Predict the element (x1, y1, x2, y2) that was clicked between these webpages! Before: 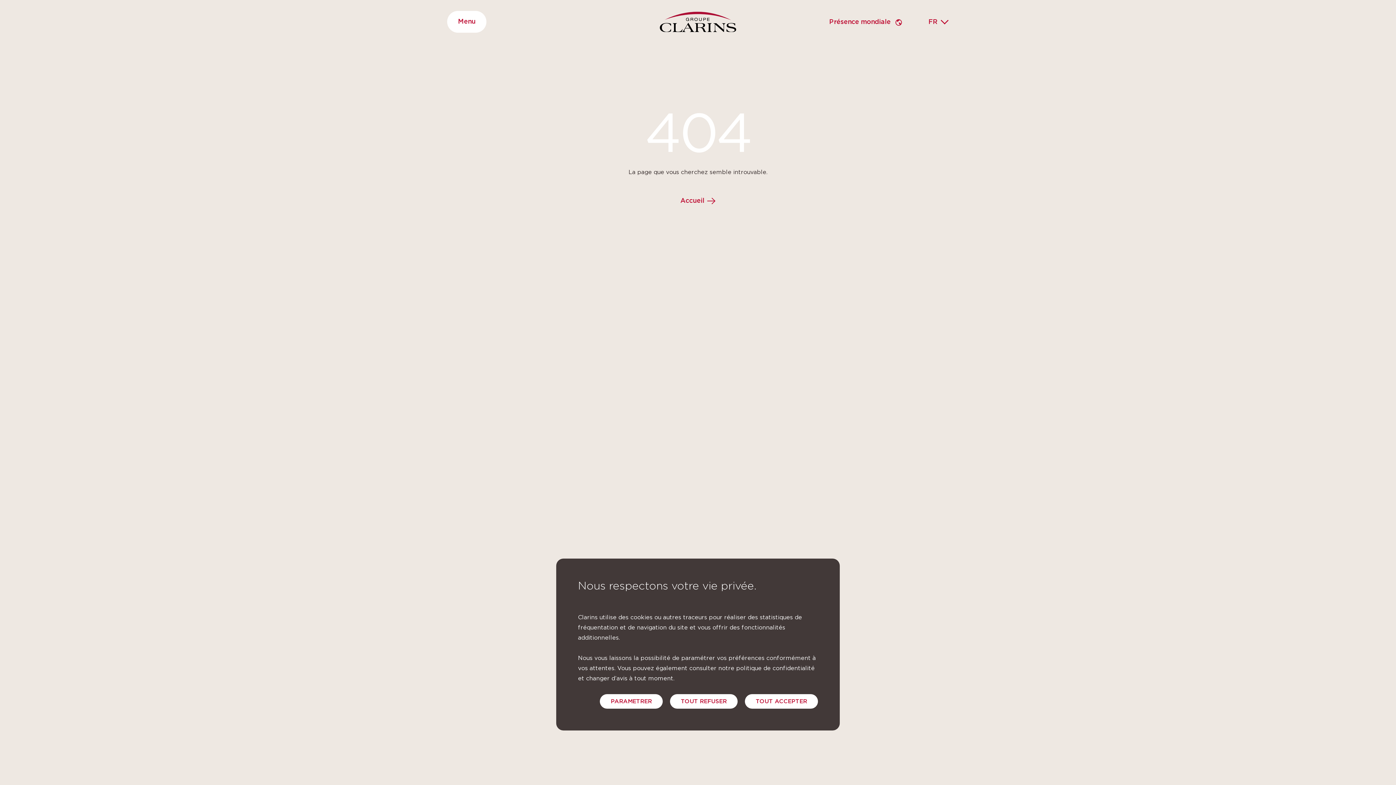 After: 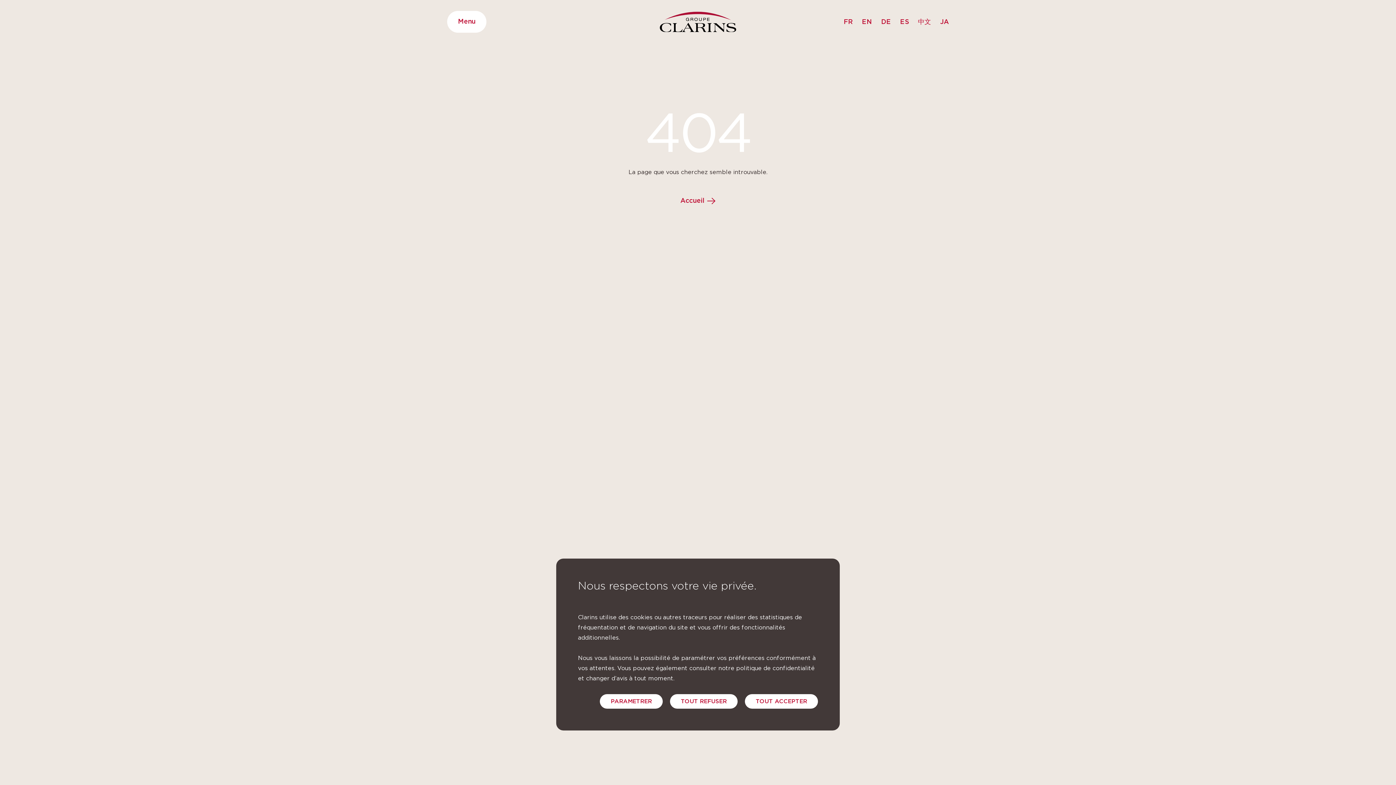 Action: bbox: (928, 17, 949, 27) label: FR